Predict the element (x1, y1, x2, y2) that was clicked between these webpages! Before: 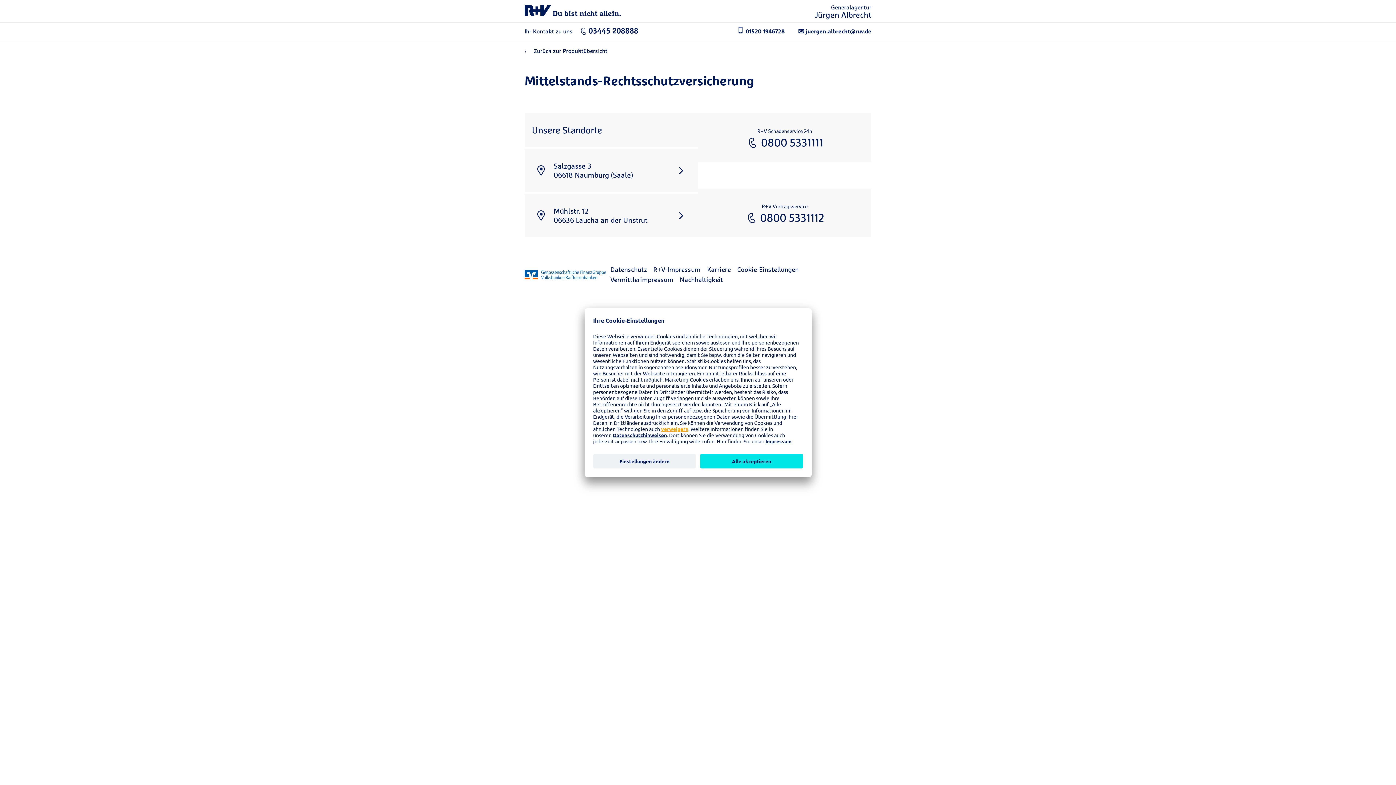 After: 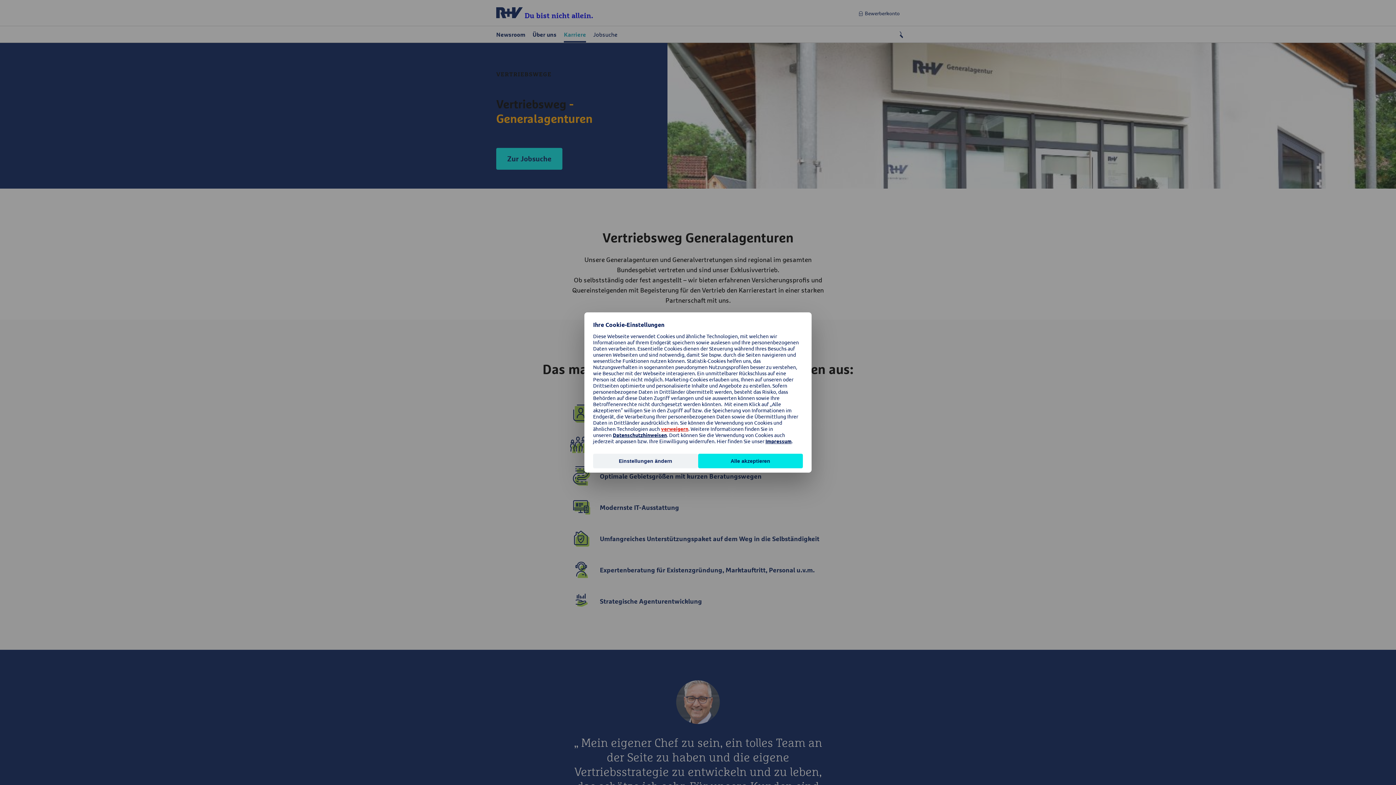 Action: bbox: (707, 265, 730, 273) label: Karriere